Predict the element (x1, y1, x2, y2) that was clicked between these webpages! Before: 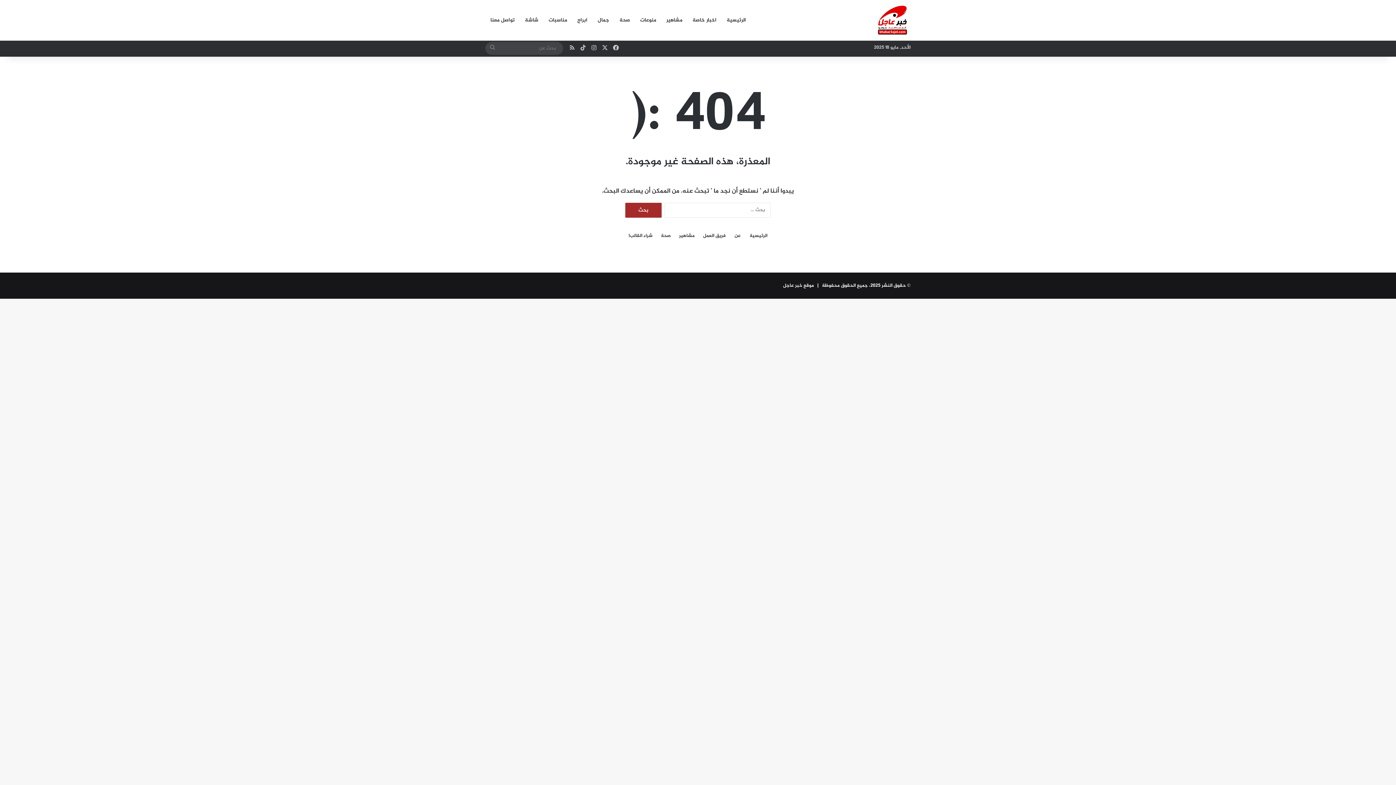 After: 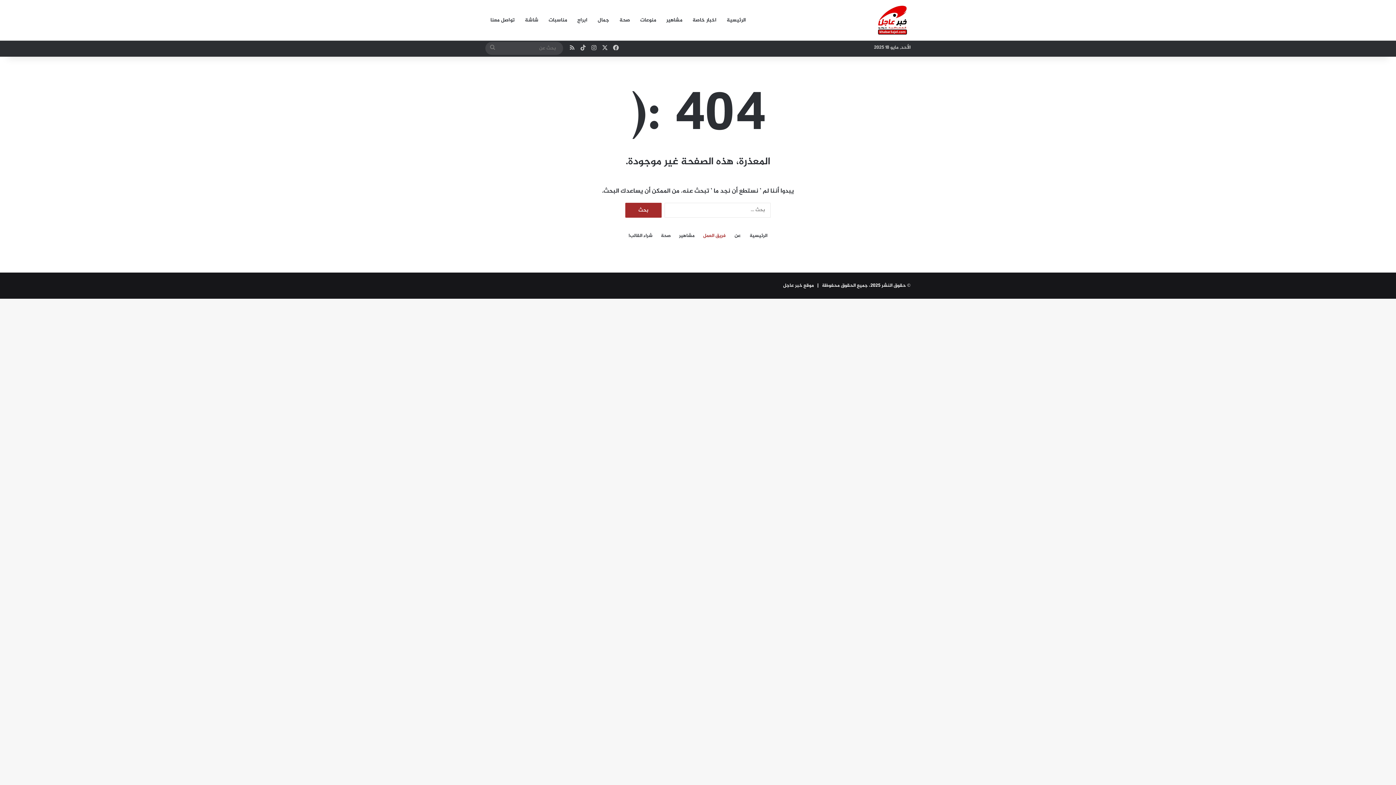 Action: label: فريق العمل bbox: (703, 232, 725, 240)